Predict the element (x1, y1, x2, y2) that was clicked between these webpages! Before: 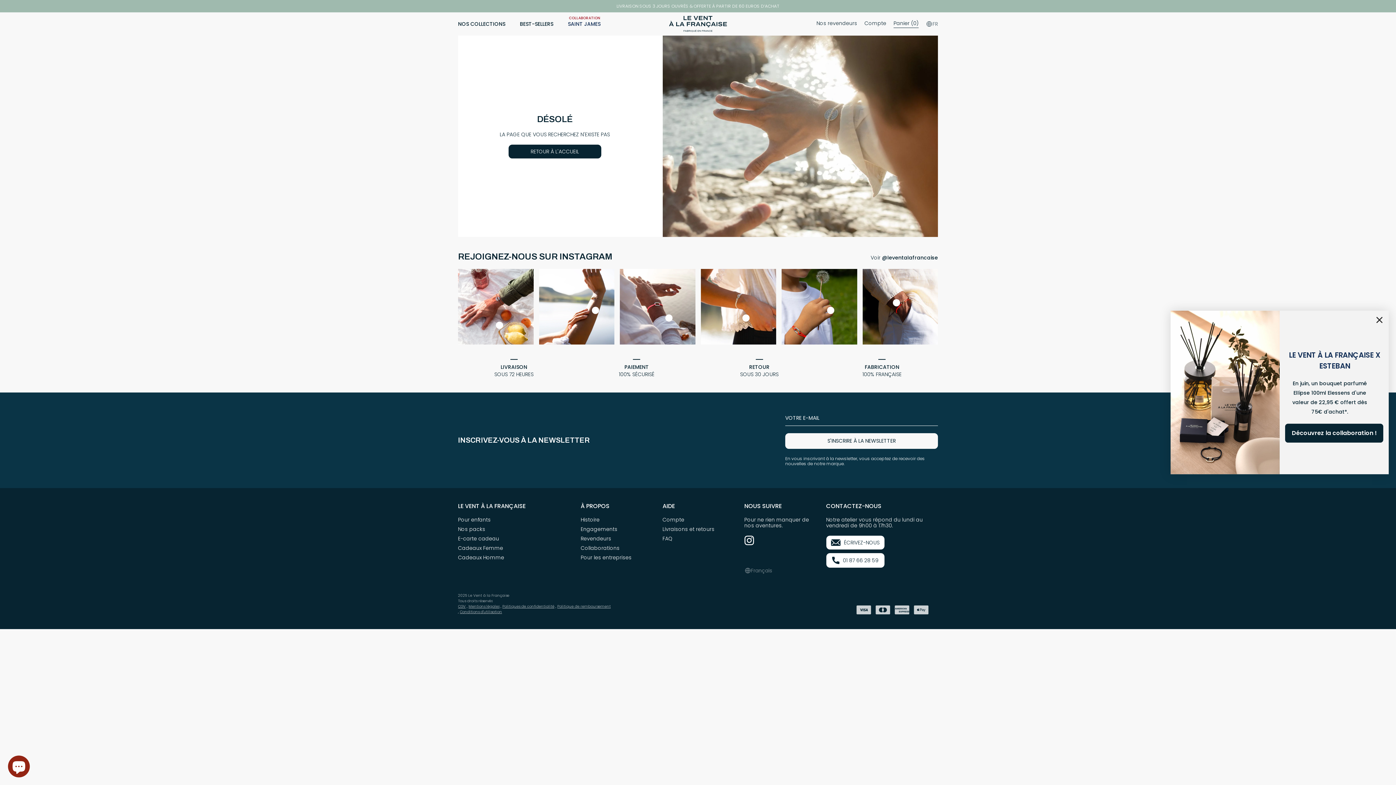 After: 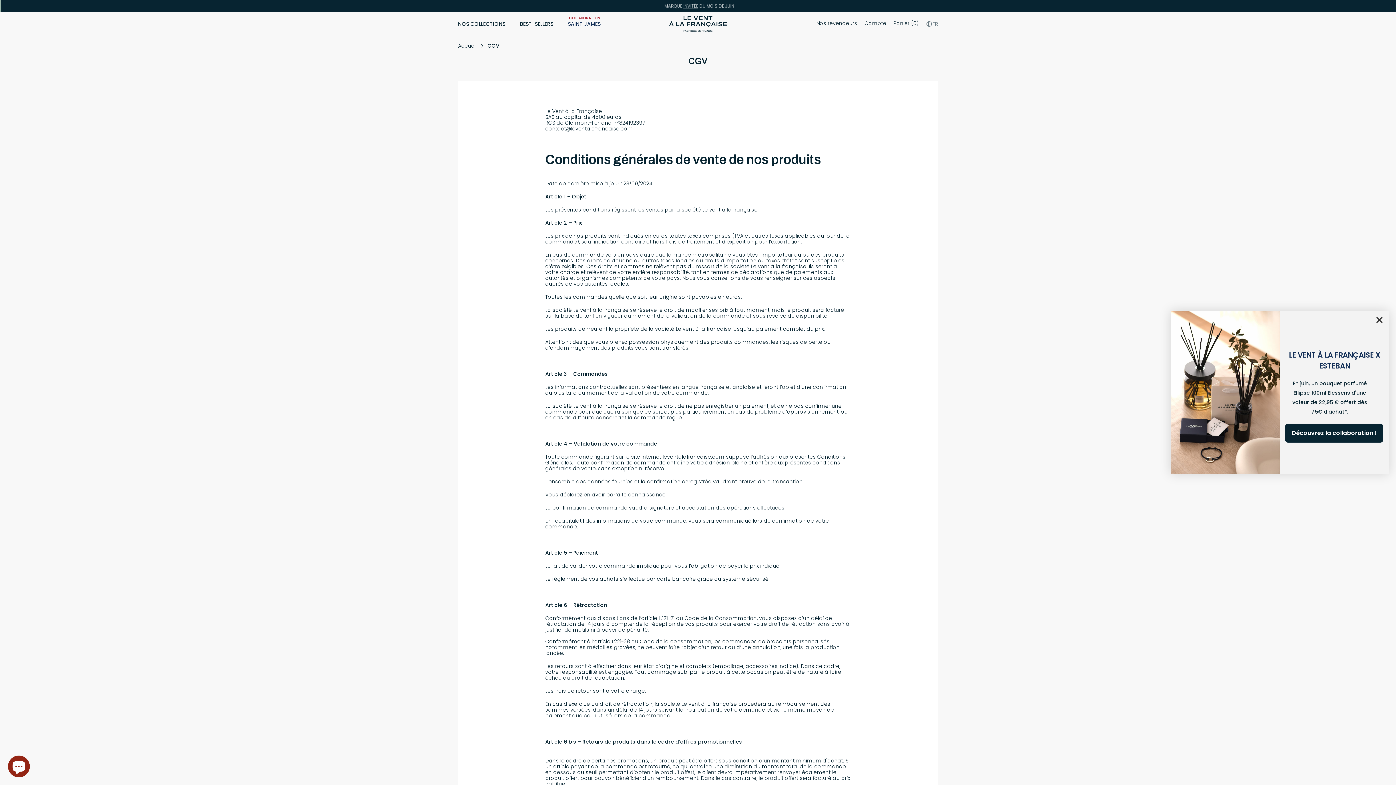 Action: label: Politique de remboursement bbox: (557, 603, 610, 609)